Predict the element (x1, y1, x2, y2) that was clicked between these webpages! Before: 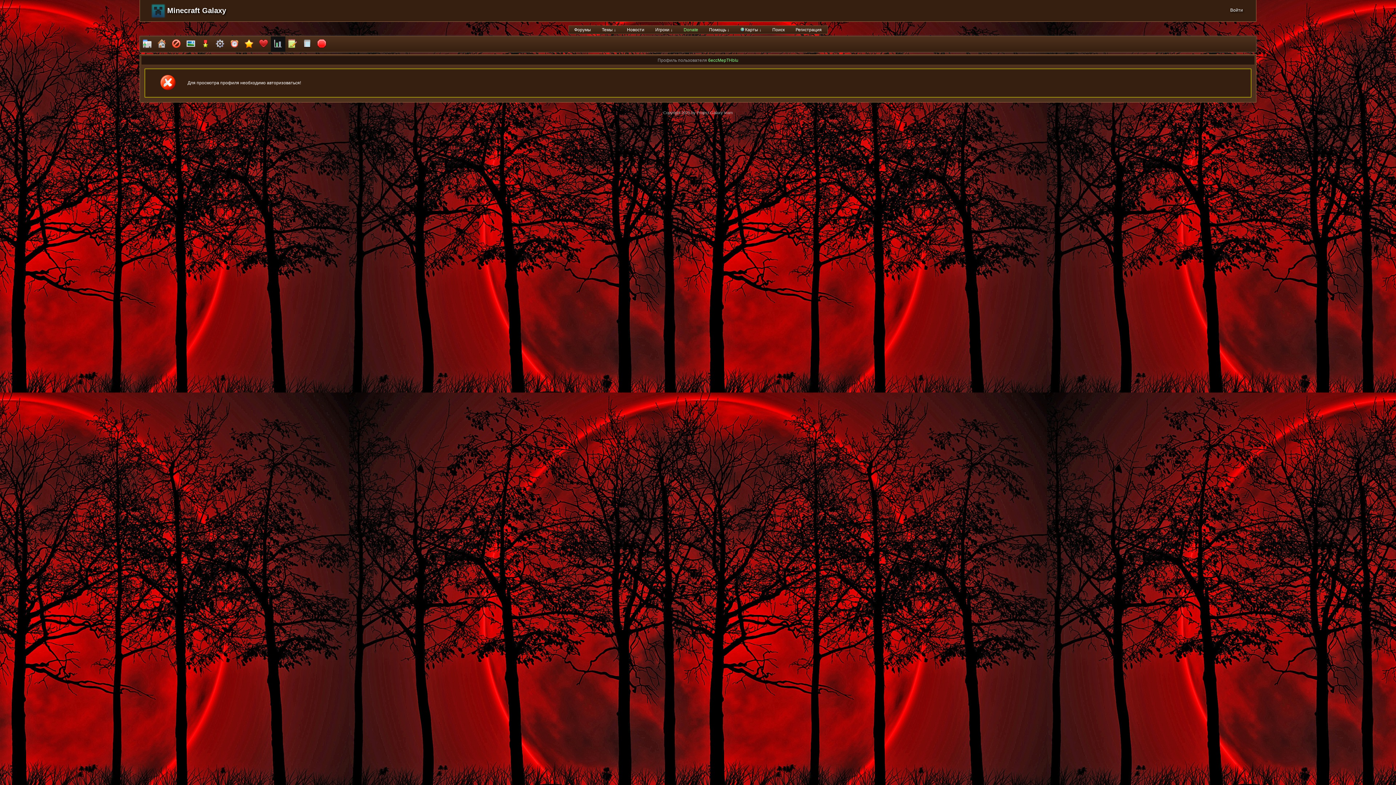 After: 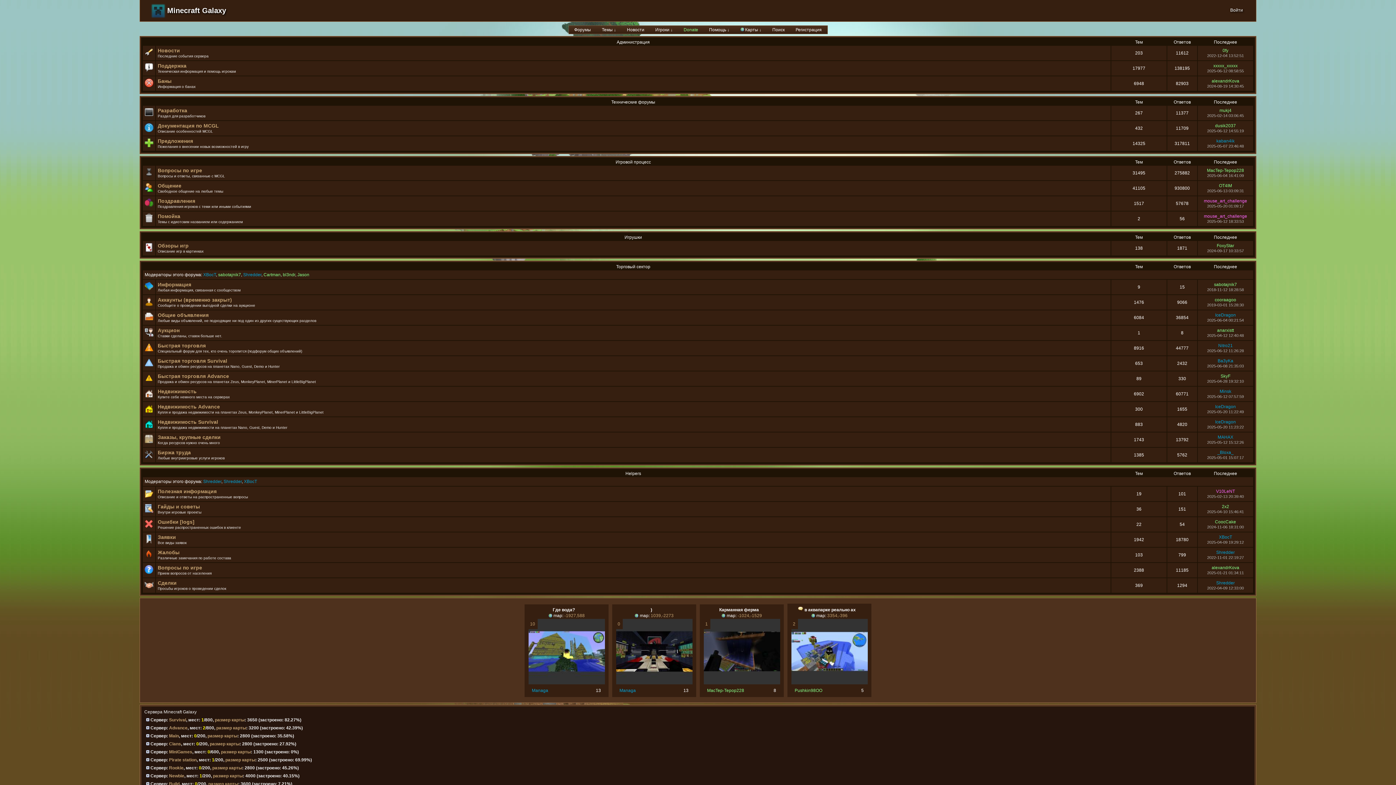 Action: bbox: (568, 25, 596, 33) label: Форумы